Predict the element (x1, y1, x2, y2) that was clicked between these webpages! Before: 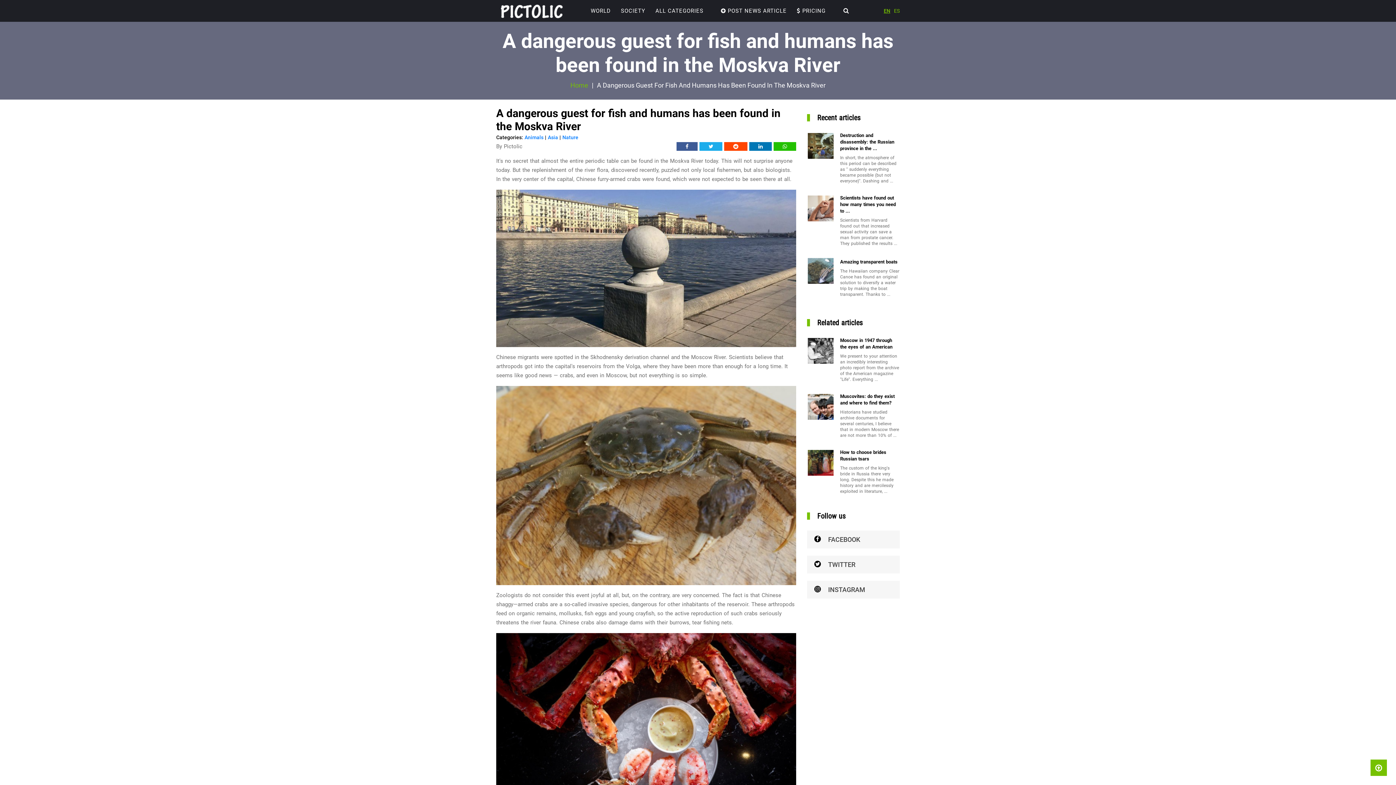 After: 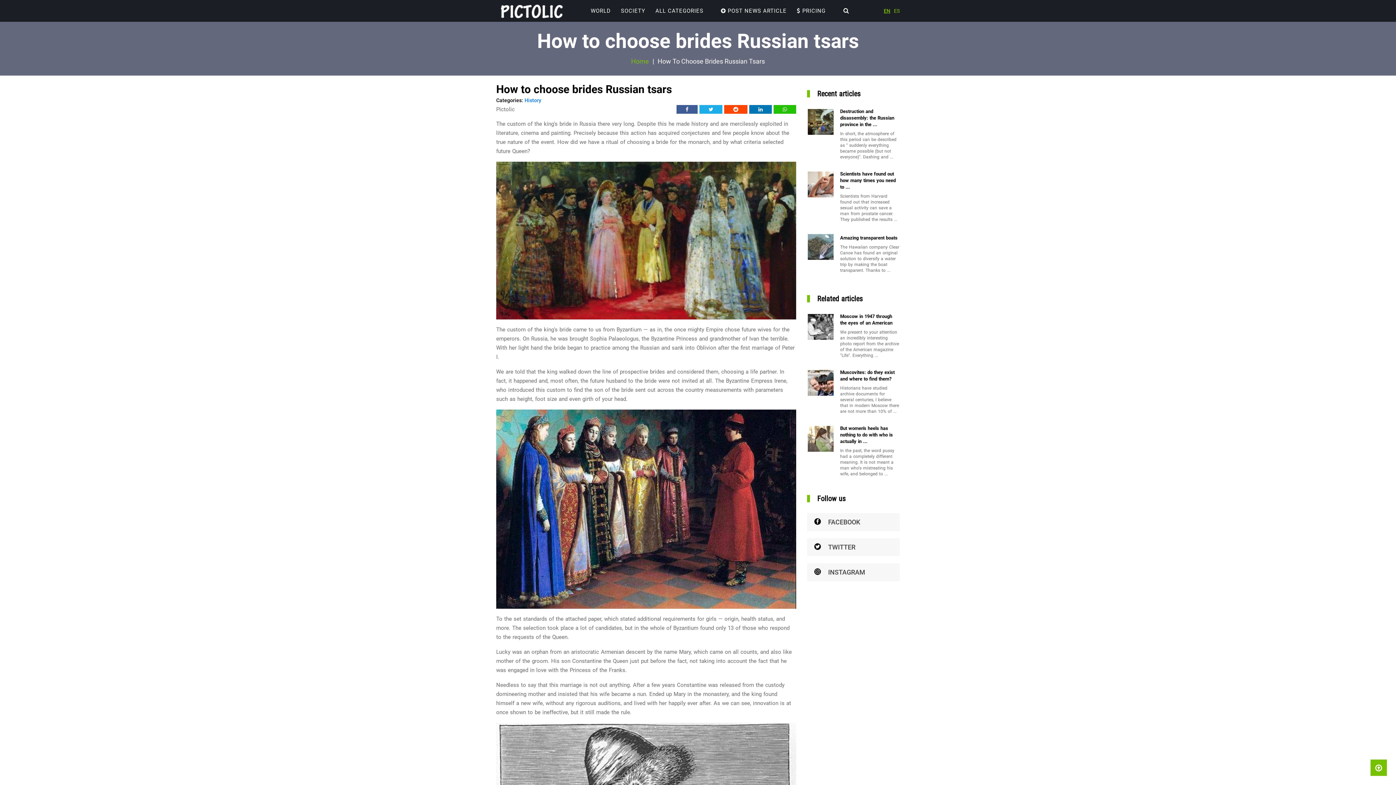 Action: bbox: (807, 449, 832, 494)